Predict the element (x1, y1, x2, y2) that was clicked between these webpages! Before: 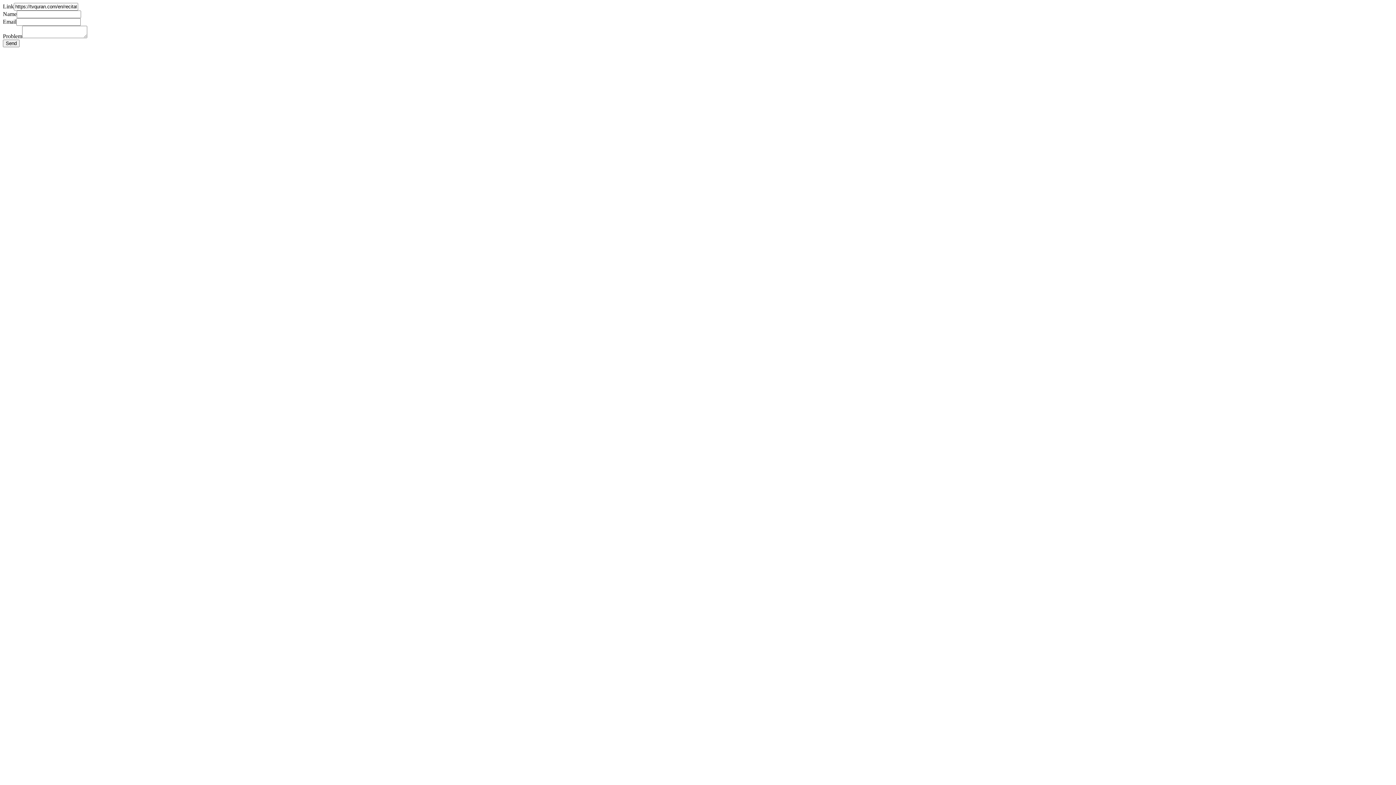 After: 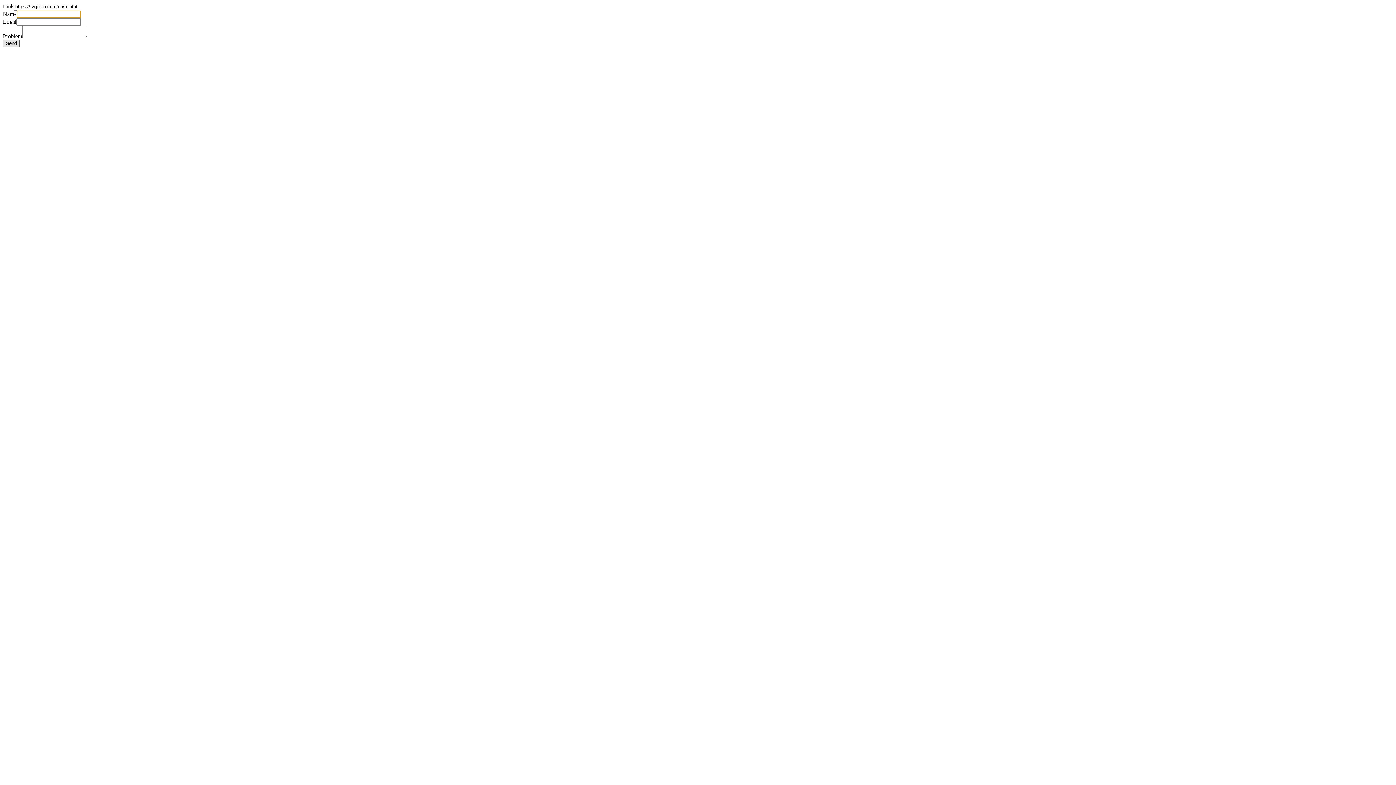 Action: bbox: (2, 39, 19, 47) label: Send